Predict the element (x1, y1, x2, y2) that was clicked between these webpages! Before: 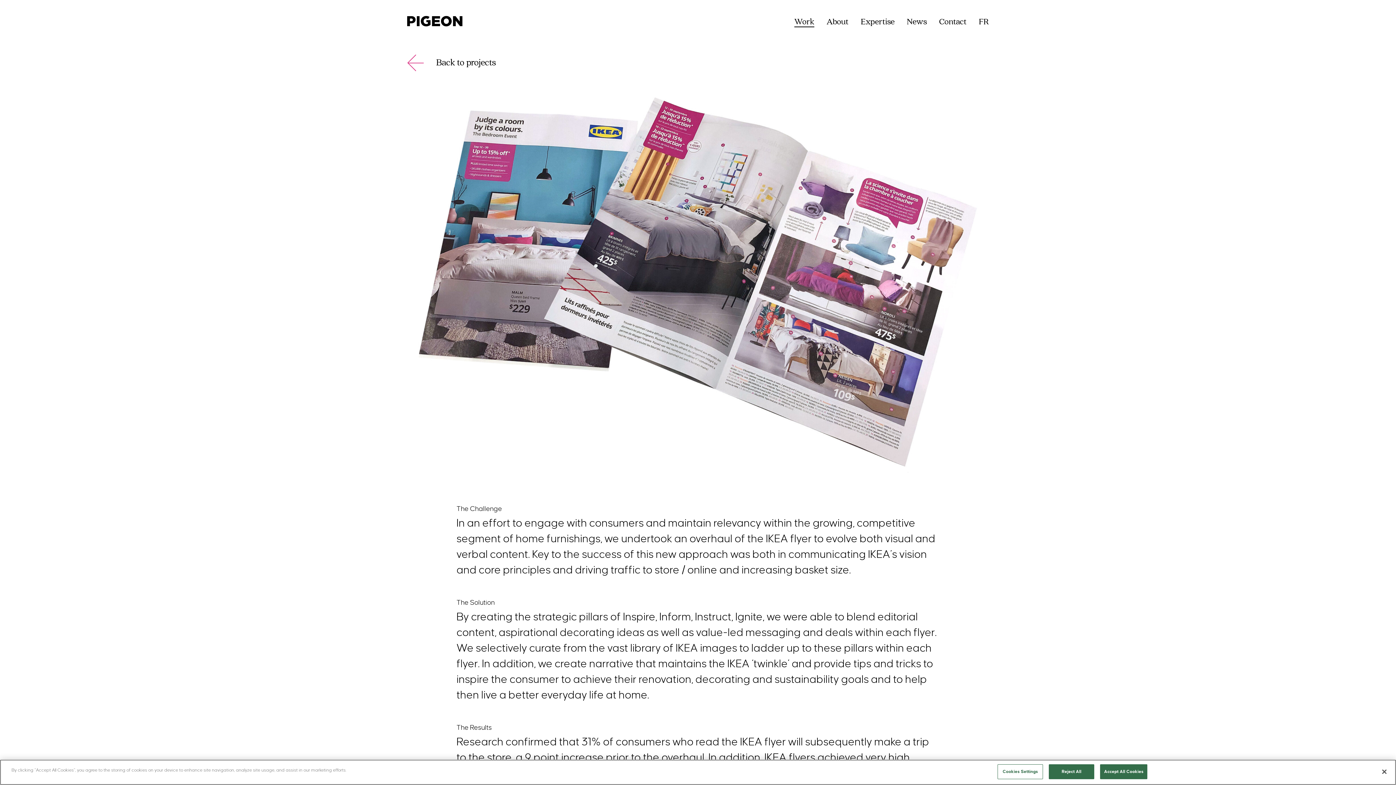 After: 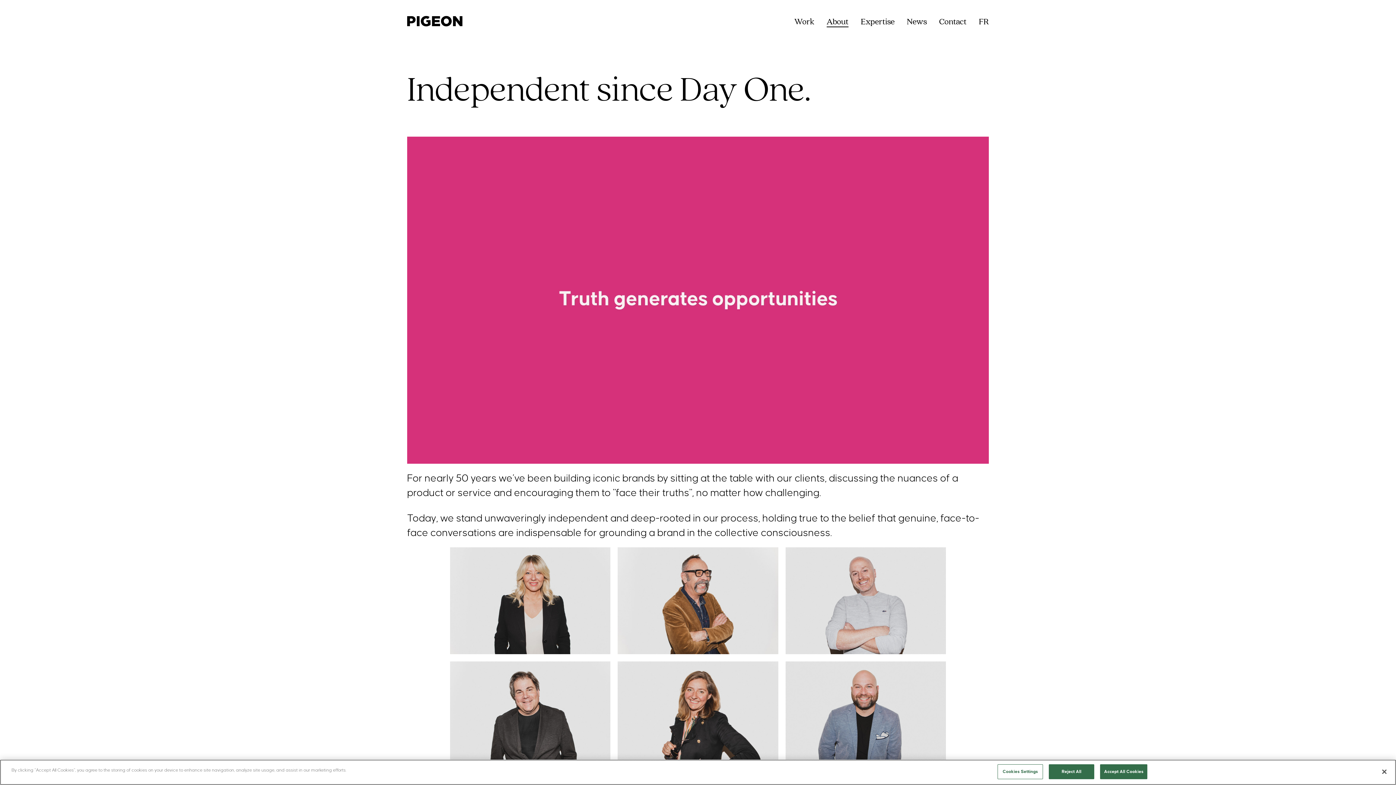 Action: label: About bbox: (826, 16, 848, 27)